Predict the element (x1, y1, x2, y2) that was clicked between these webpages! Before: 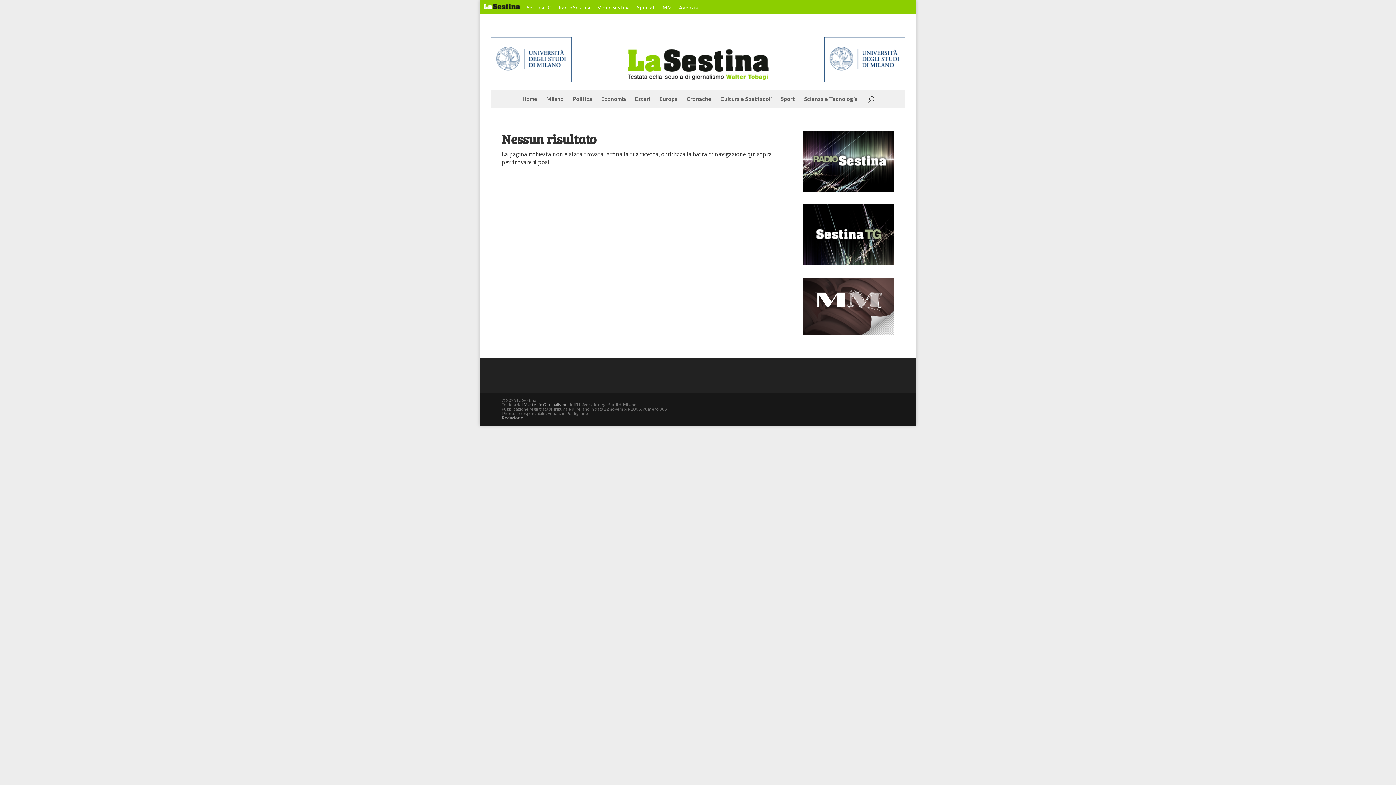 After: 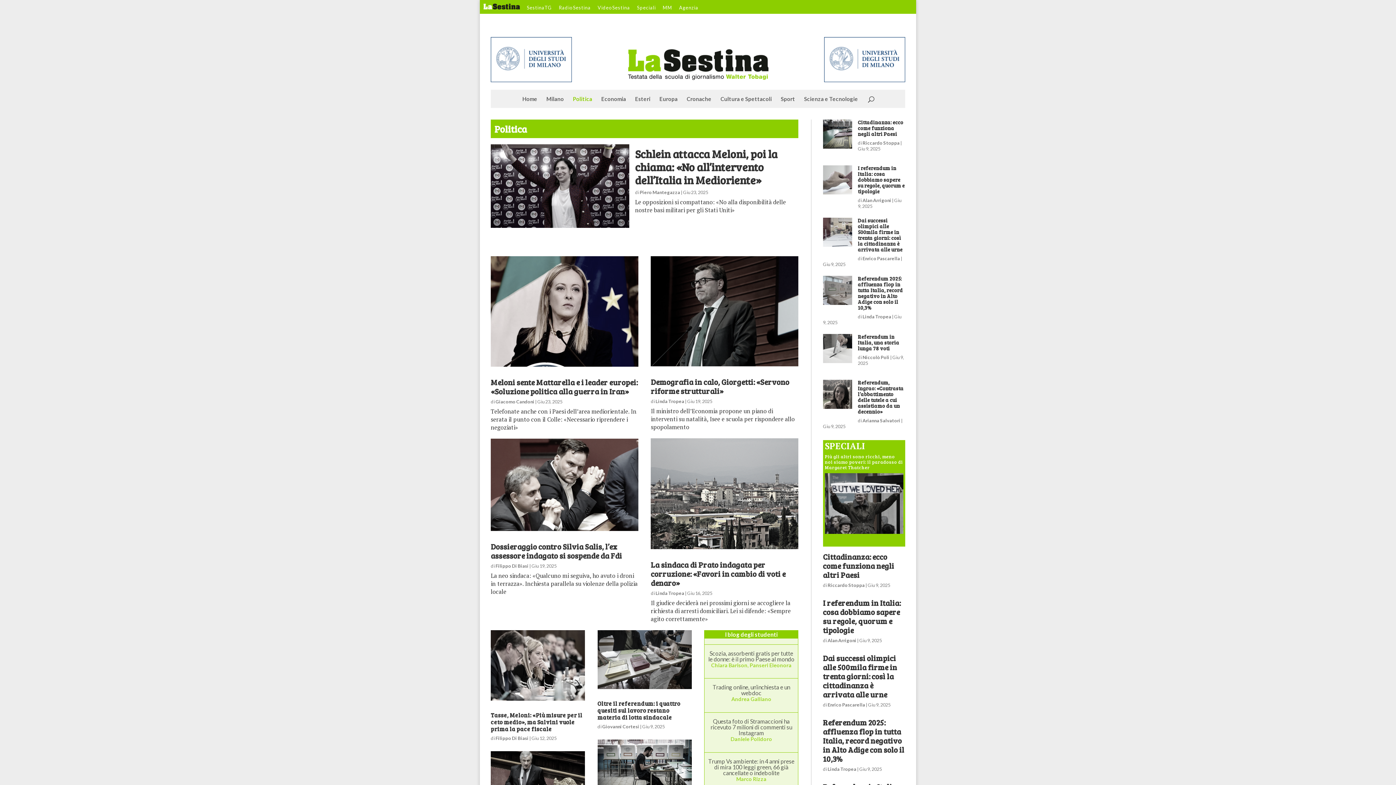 Action: label: Politica bbox: (573, 96, 592, 111)